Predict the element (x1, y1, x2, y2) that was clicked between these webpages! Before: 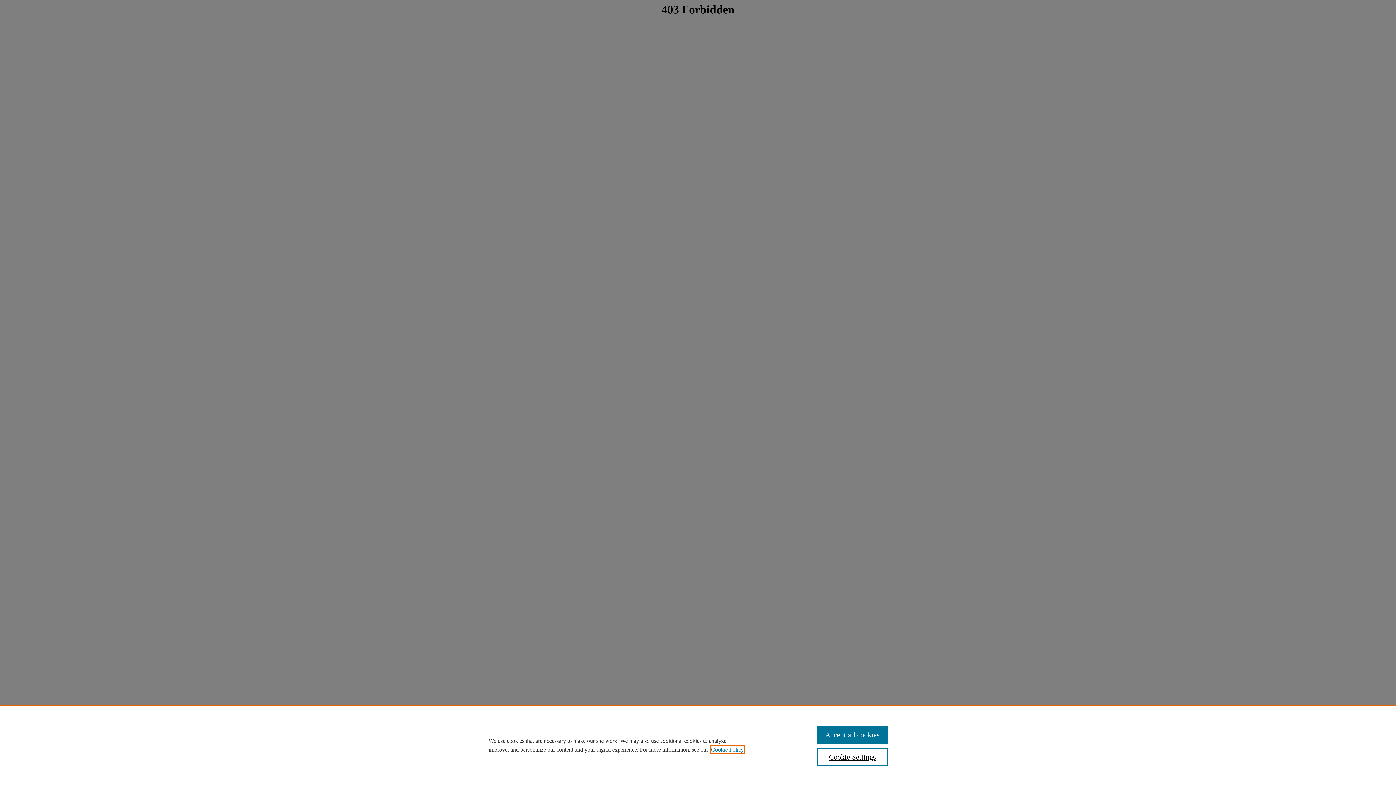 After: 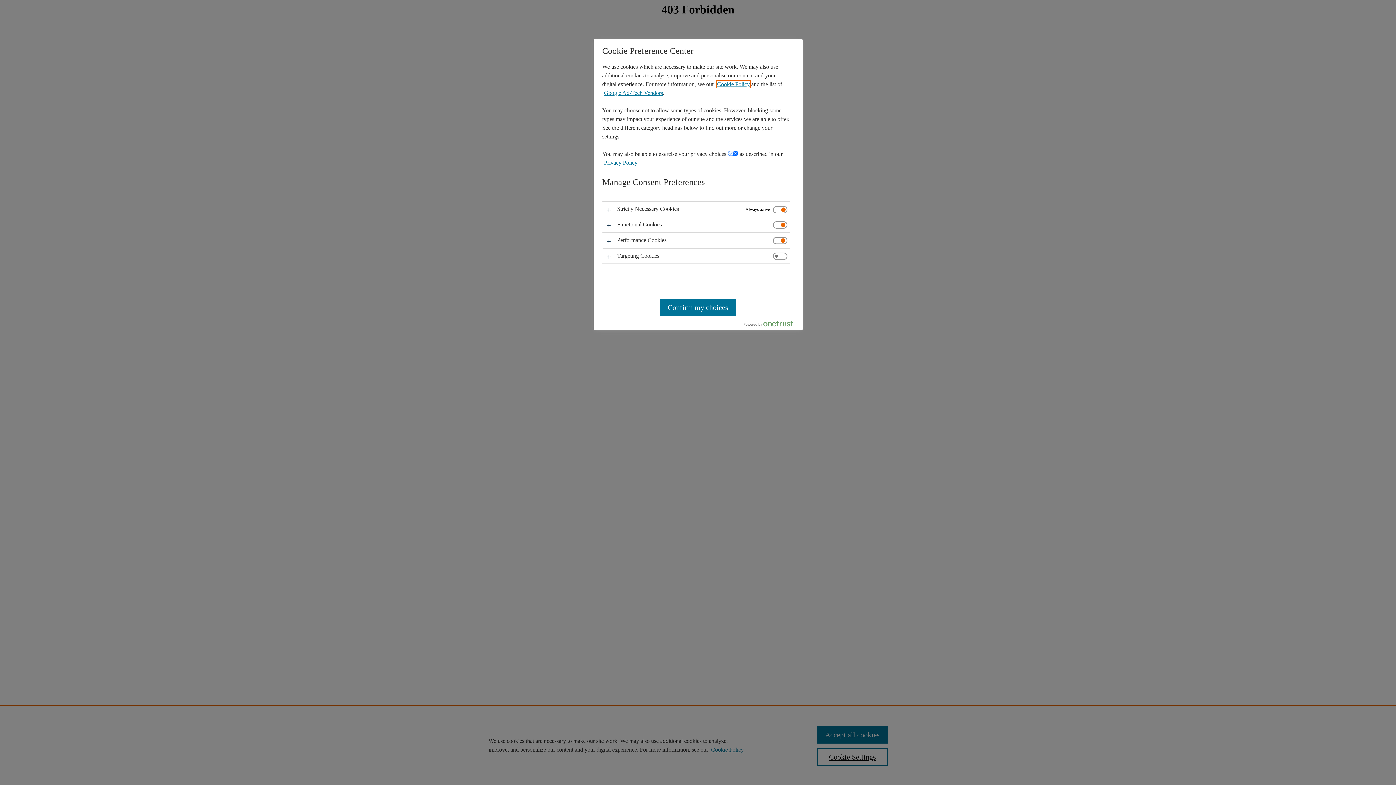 Action: label: Cookie Settings bbox: (817, 748, 887, 766)